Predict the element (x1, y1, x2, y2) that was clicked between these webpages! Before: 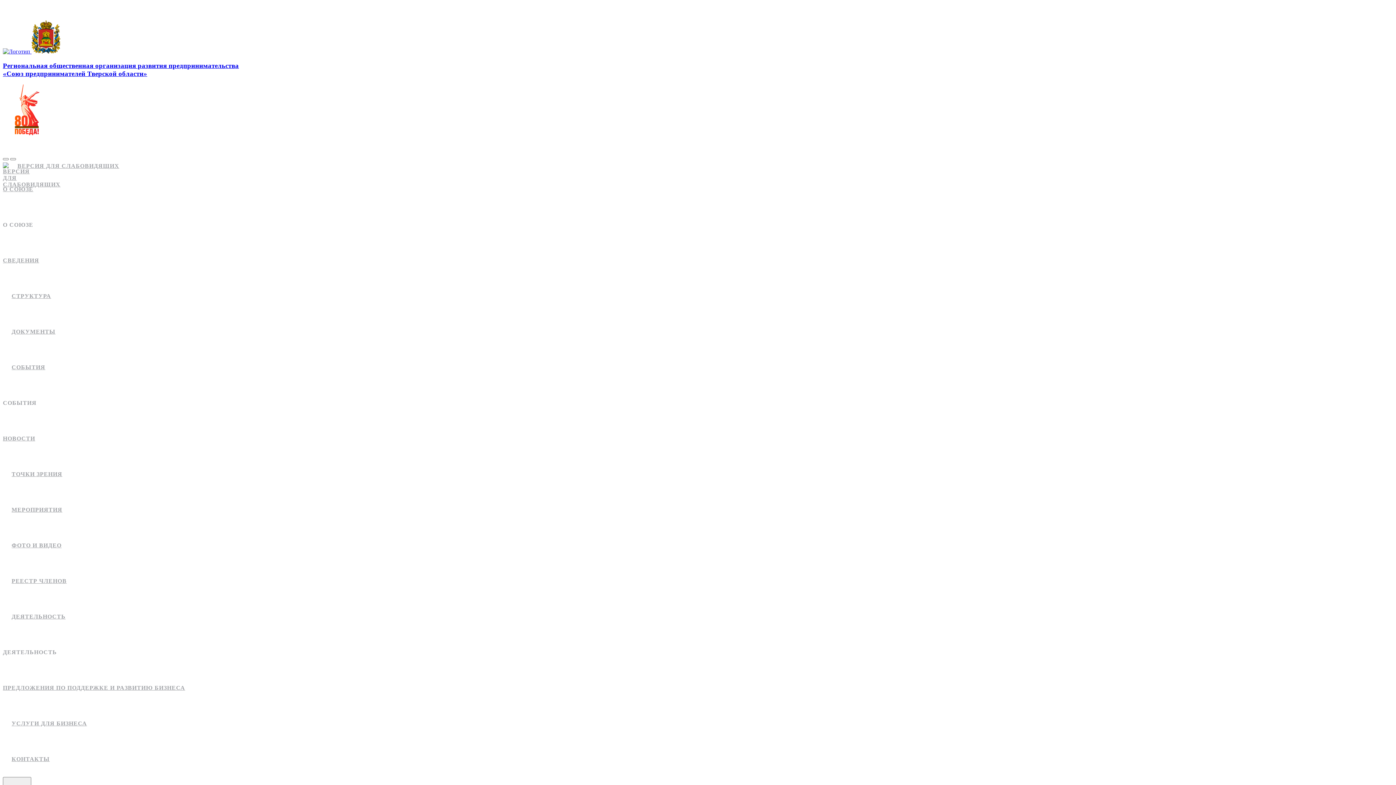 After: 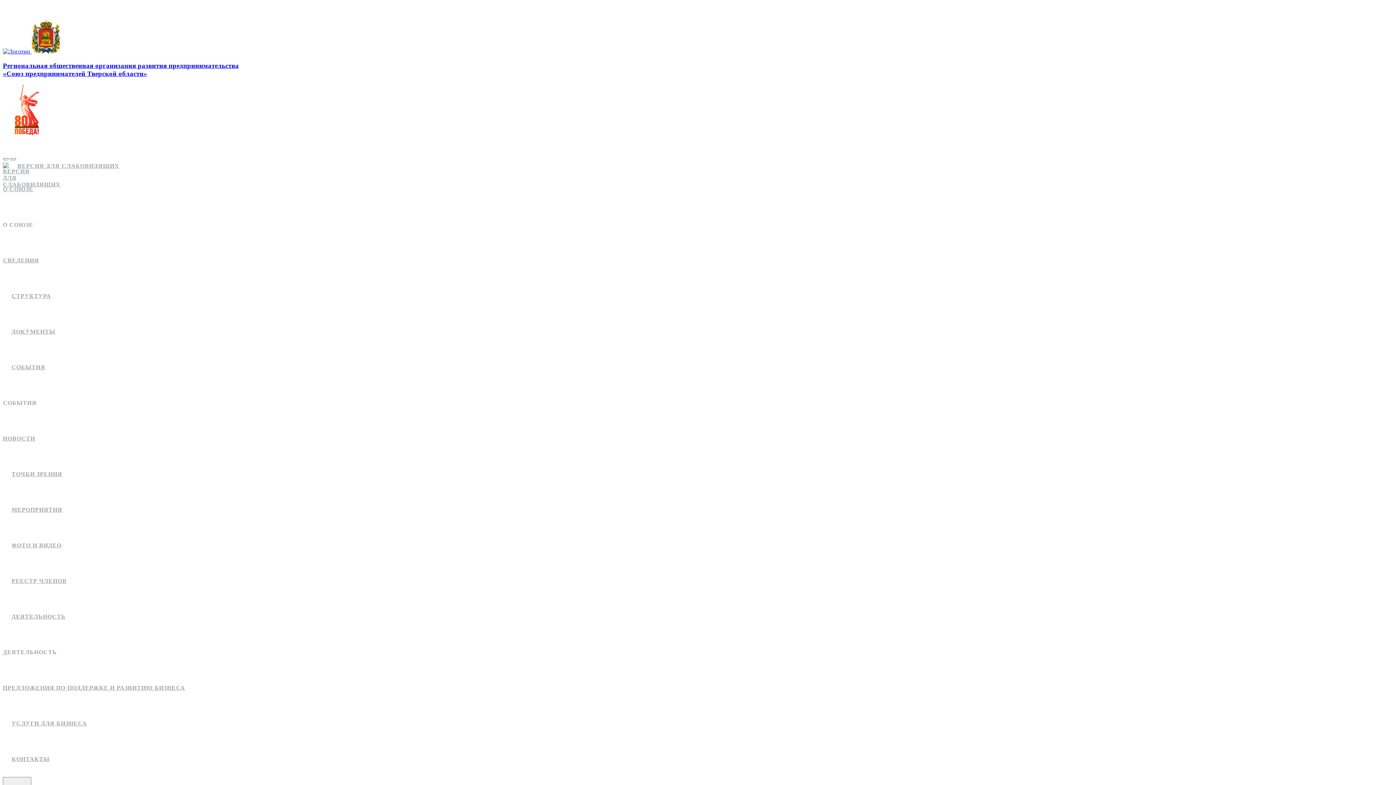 Action: label: НОВОСТИ bbox: (2, 421, 1393, 456)